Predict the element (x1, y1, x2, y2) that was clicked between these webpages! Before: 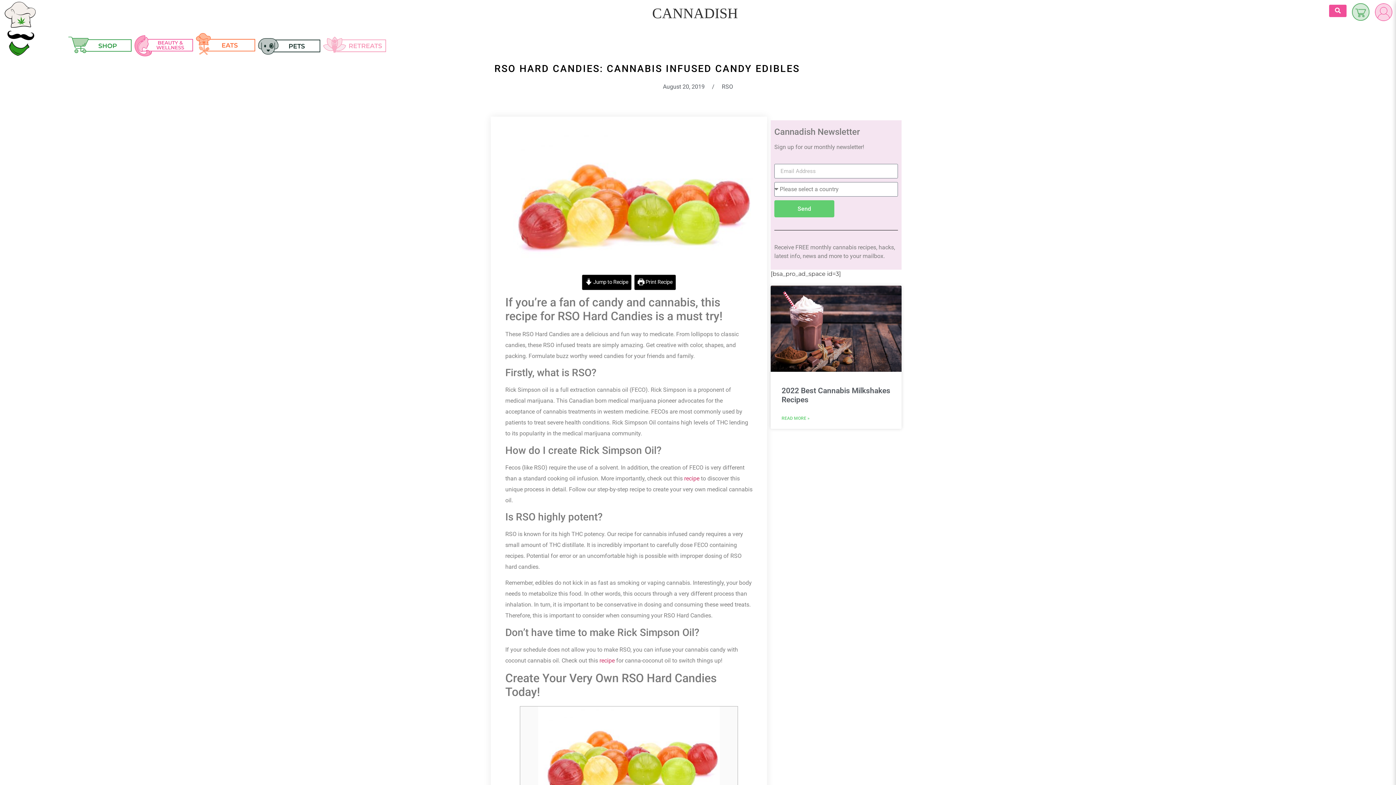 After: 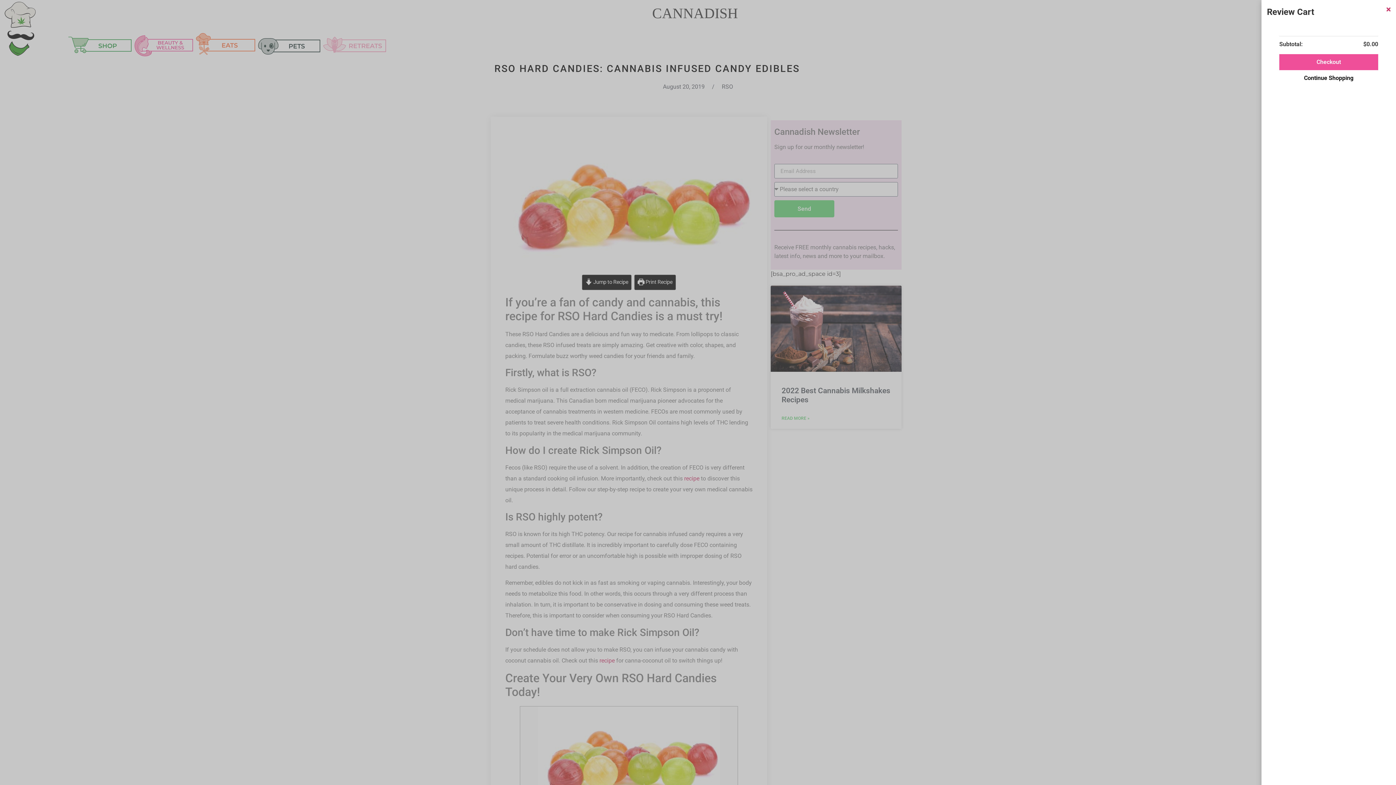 Action: bbox: (1352, 15, 1369, 22)